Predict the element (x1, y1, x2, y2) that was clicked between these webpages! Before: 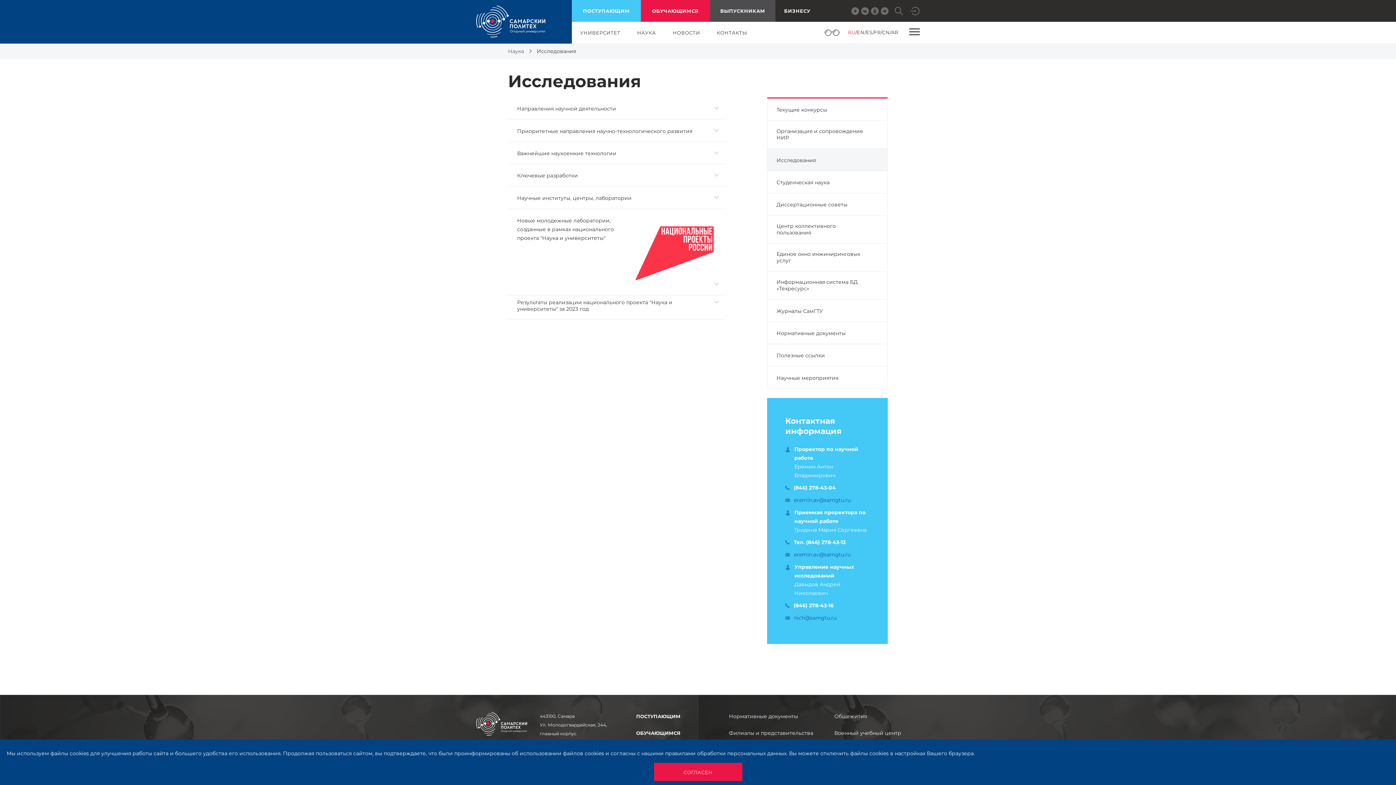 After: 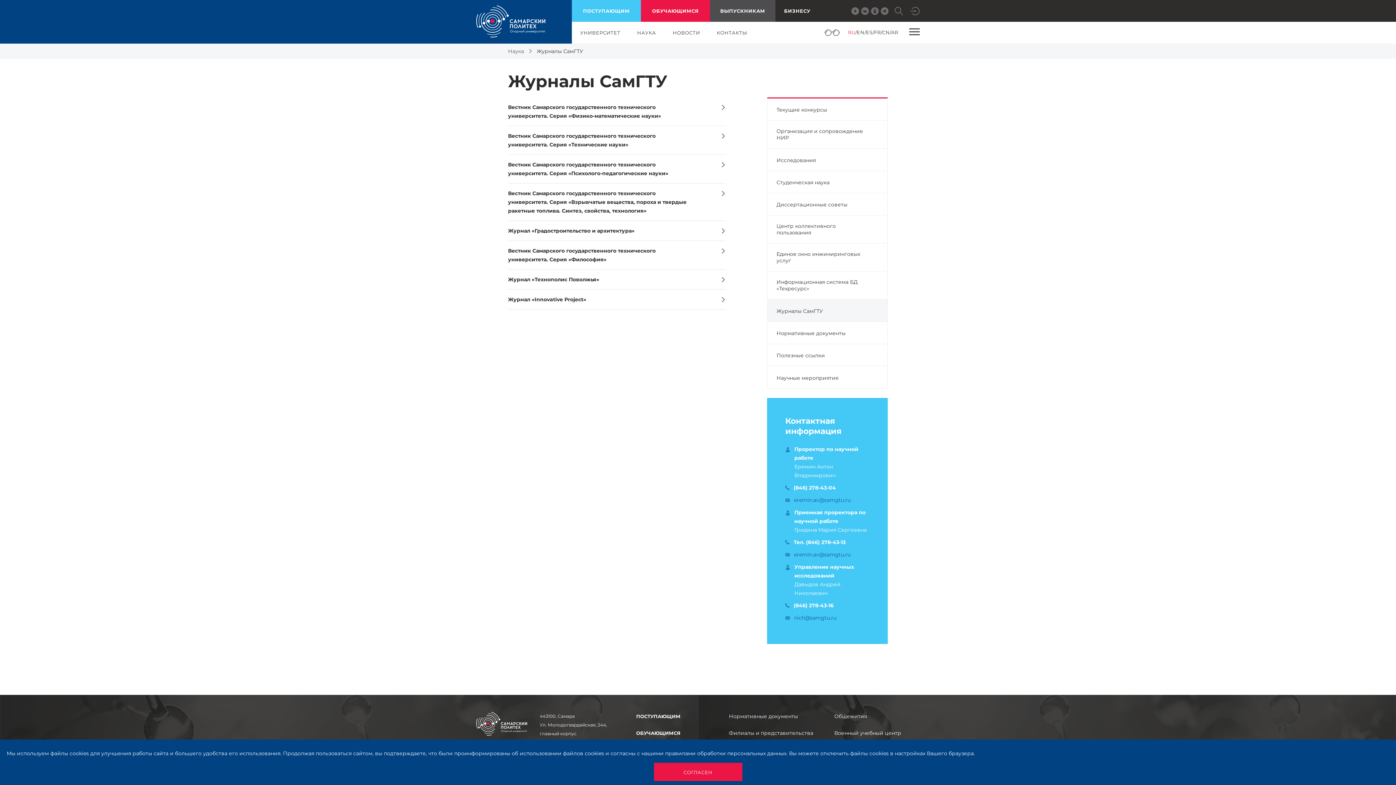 Action: bbox: (767, 299, 887, 322) label: Журналы СамГТУ